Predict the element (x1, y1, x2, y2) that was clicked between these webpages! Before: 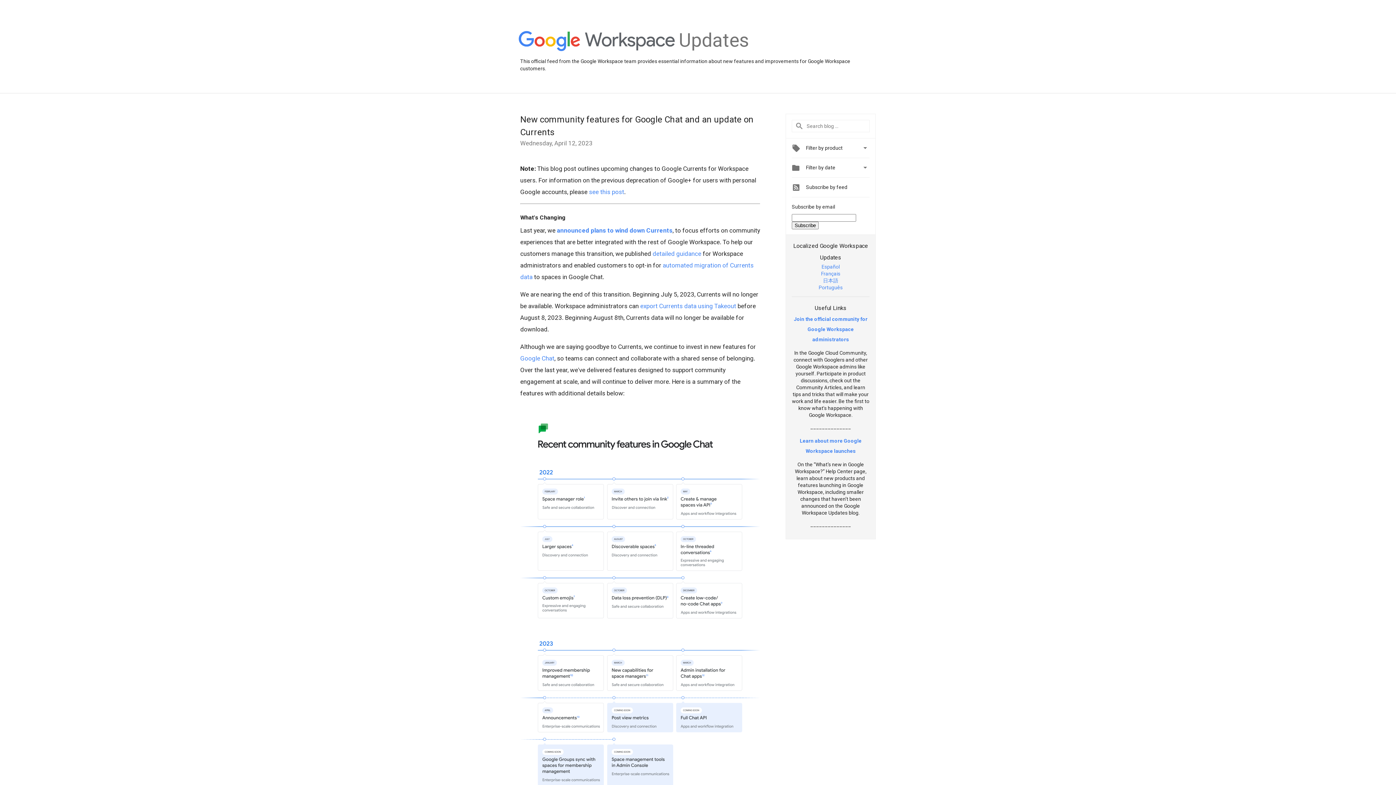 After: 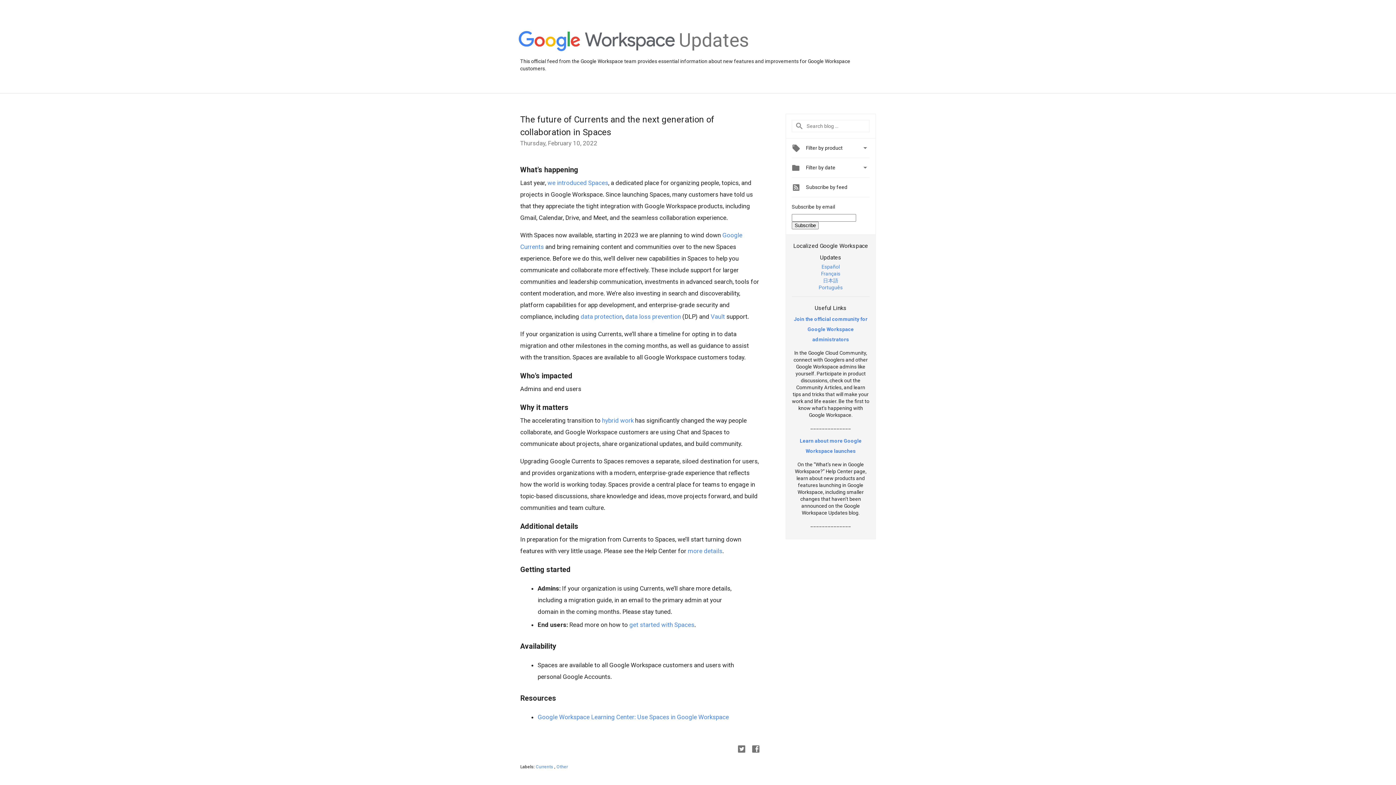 Action: bbox: (557, 226, 672, 234) label: announced plans to wind down Currents